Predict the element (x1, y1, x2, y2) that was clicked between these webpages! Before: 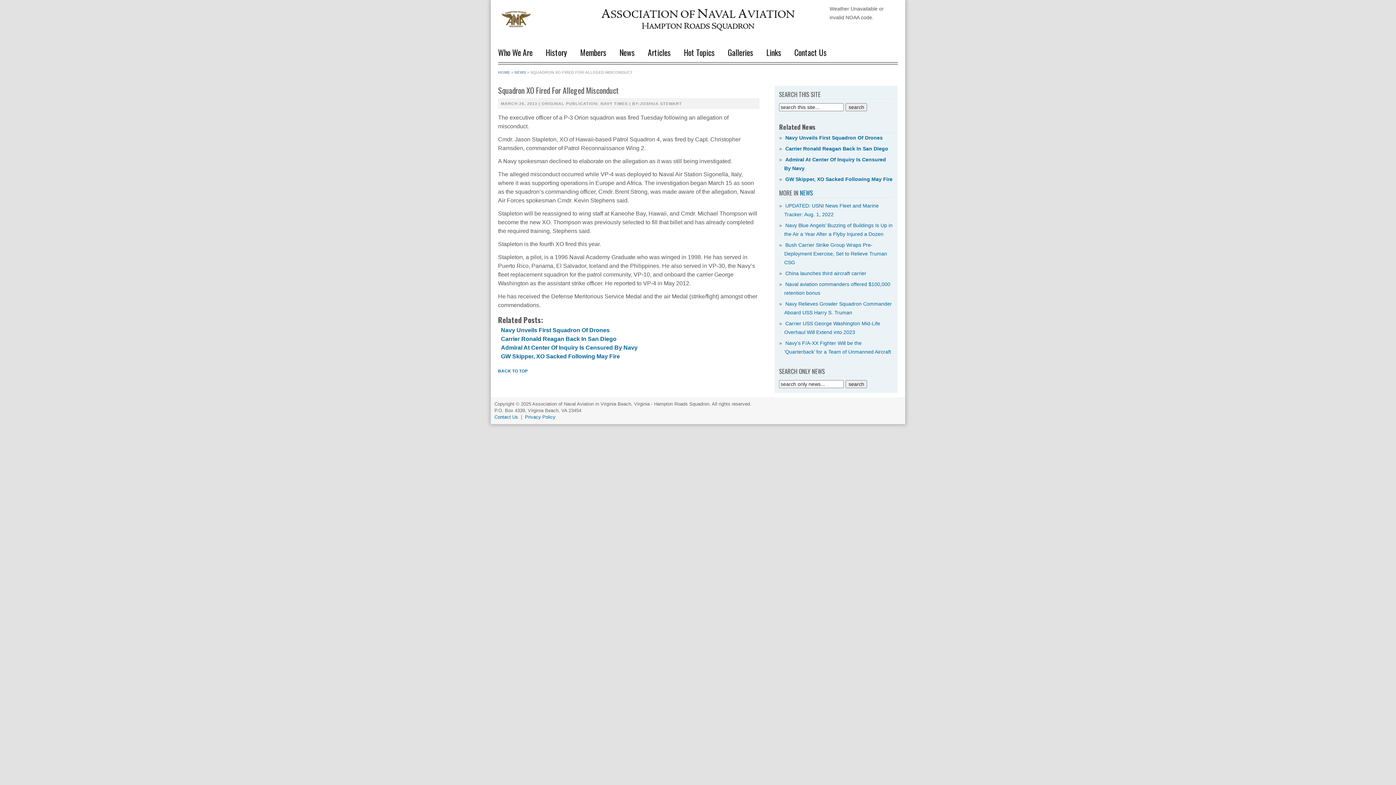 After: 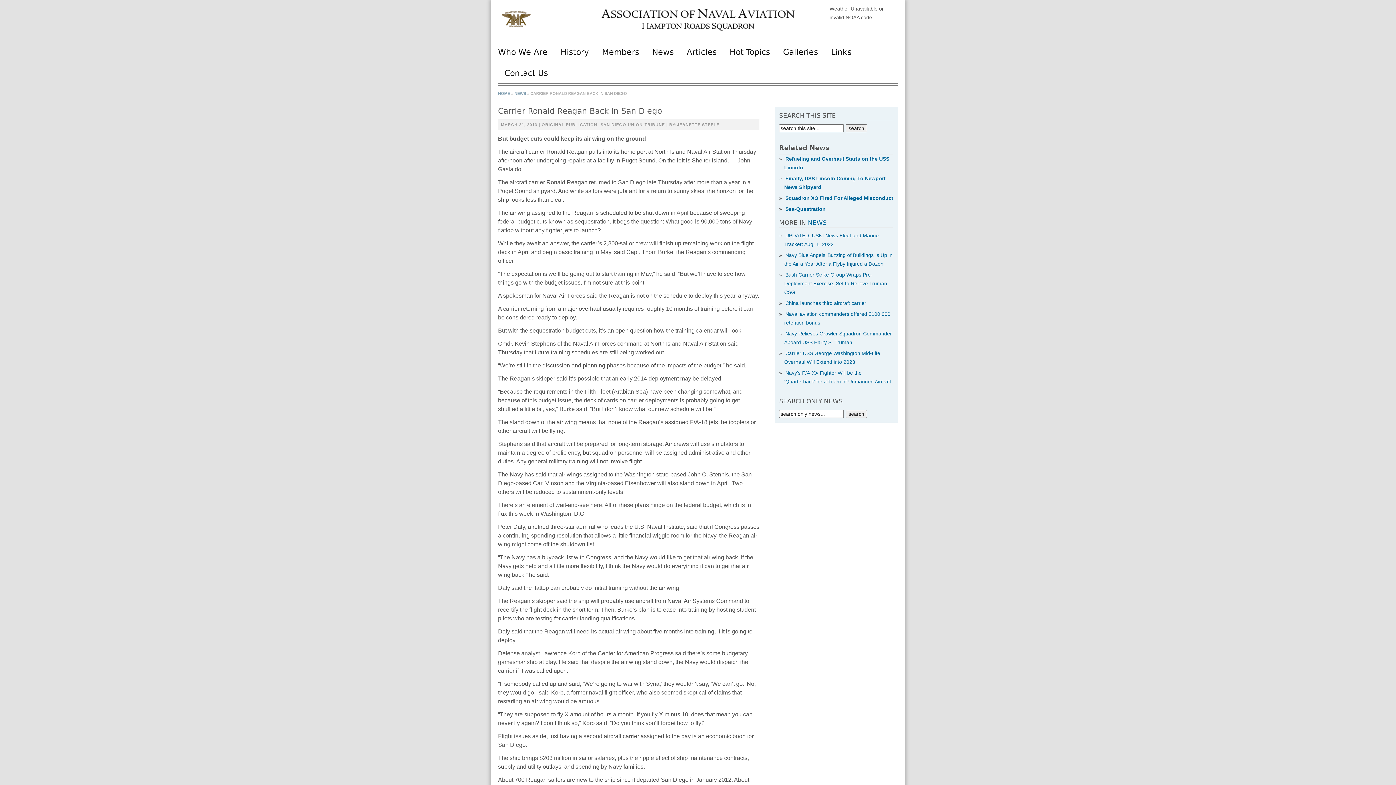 Action: label: Carrier Ronald Reagan Back In San Diego bbox: (501, 336, 616, 342)